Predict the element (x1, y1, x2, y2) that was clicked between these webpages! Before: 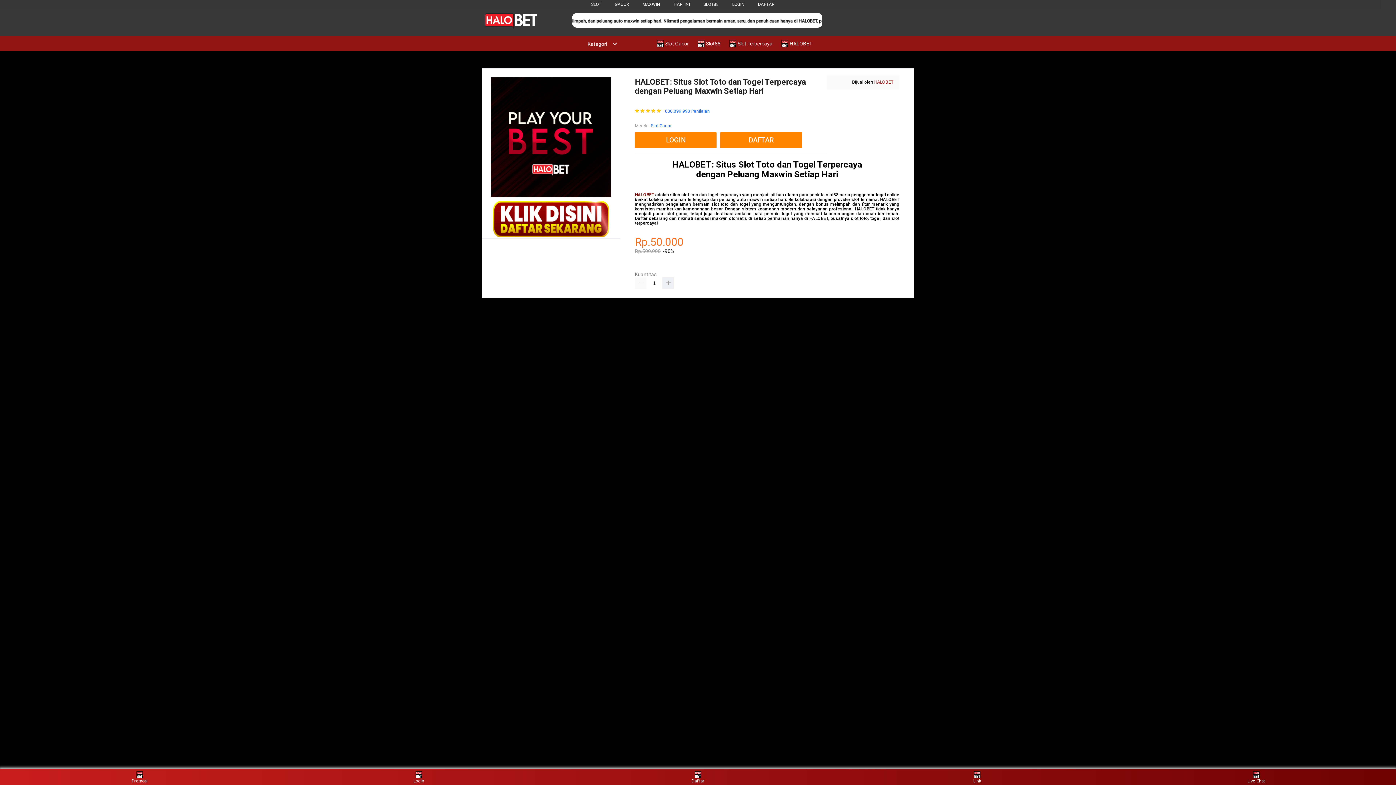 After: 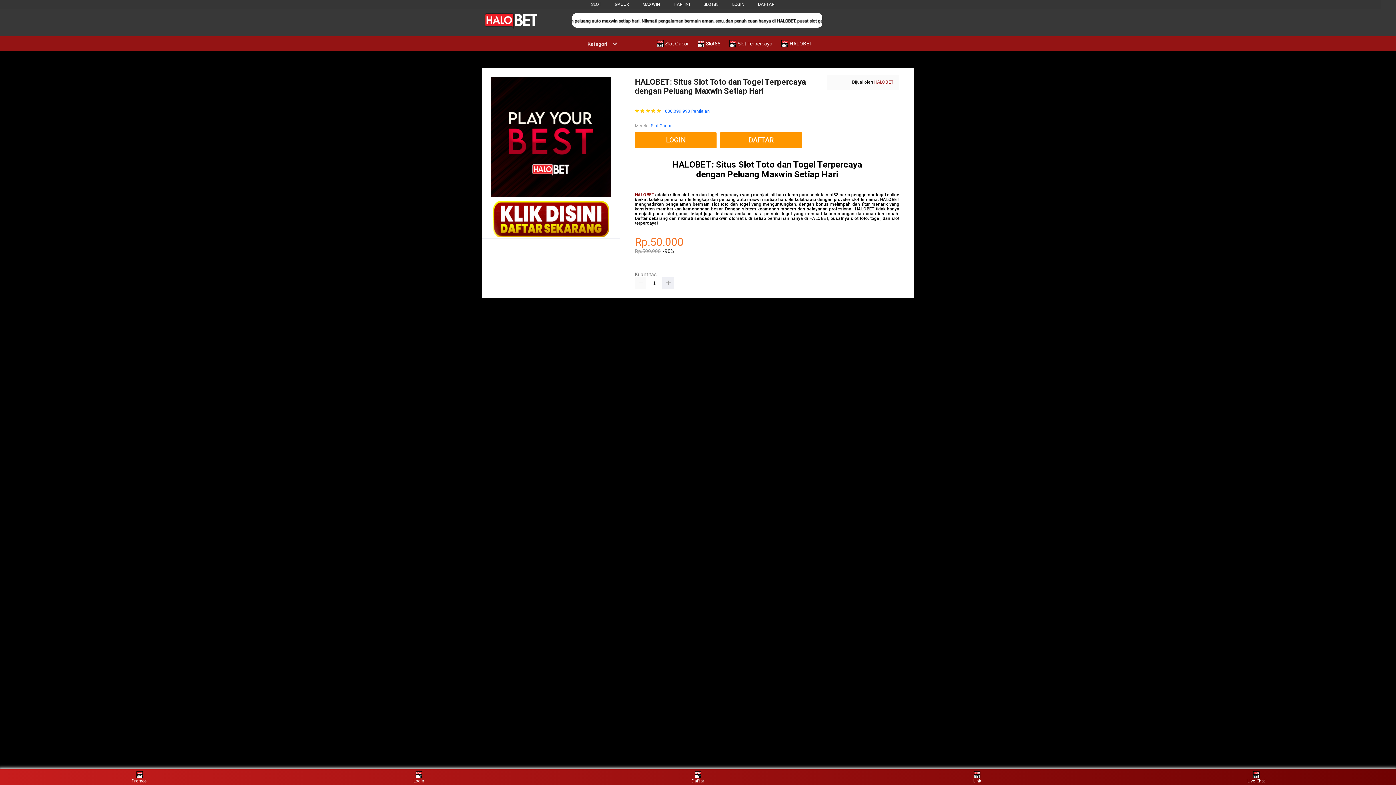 Action: bbox: (635, 192, 654, 197) label: HALOBET